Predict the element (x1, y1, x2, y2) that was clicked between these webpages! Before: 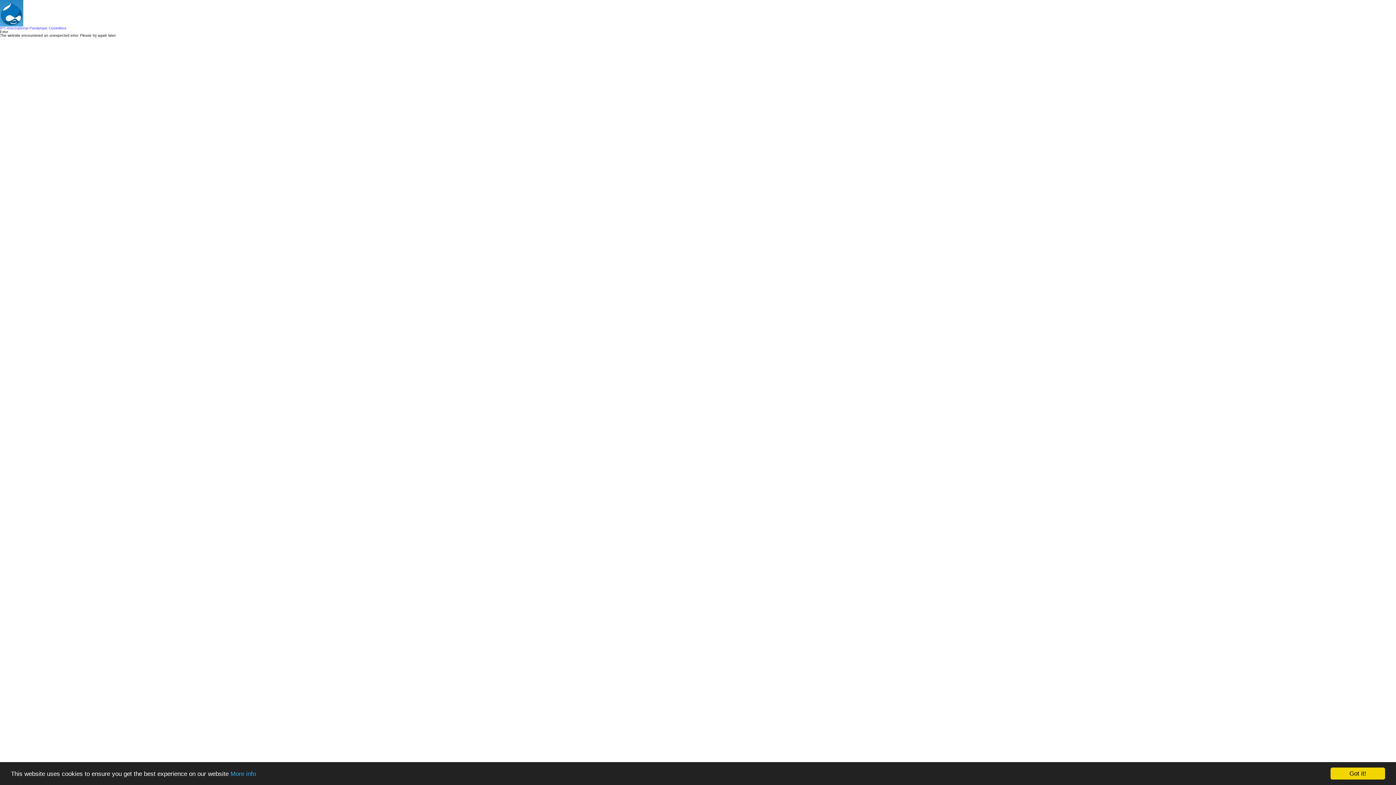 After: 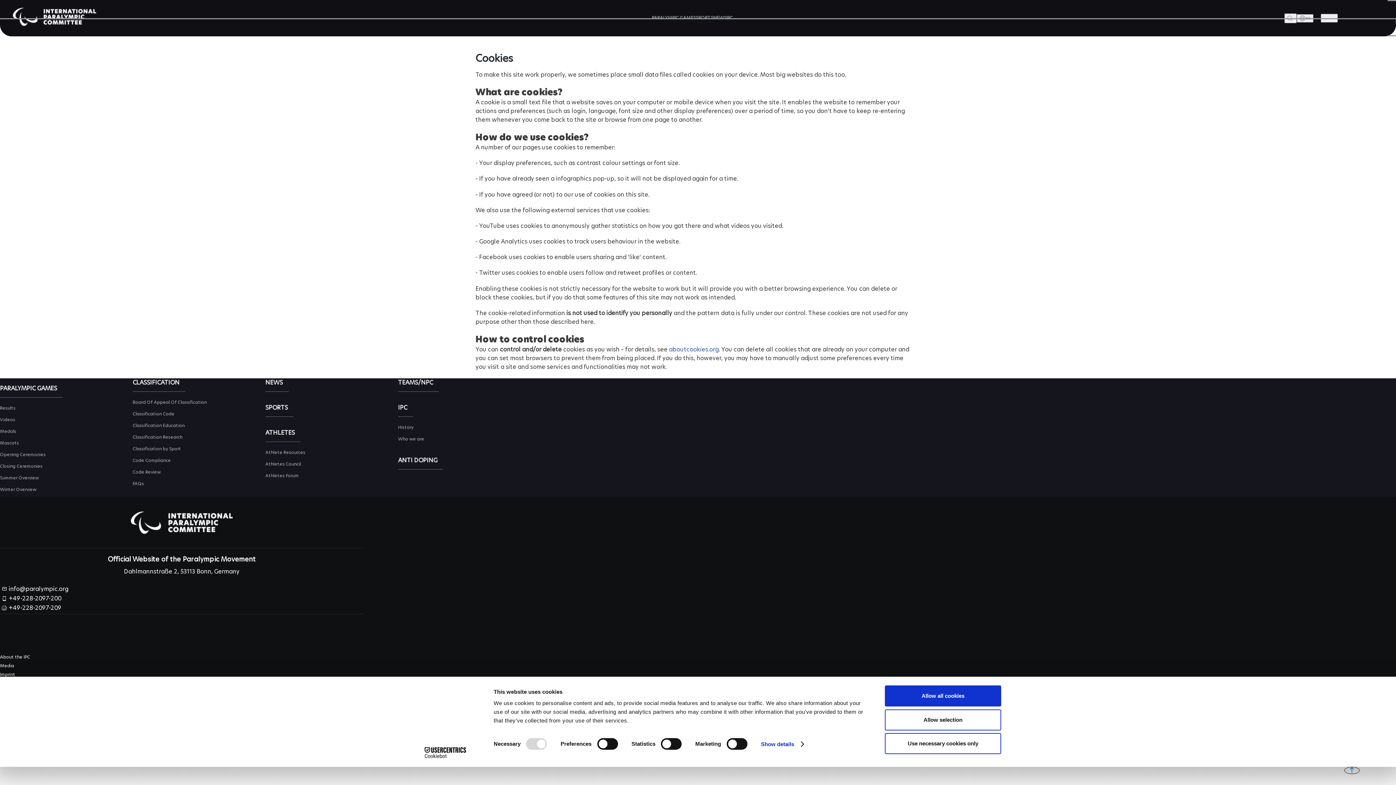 Action: bbox: (230, 770, 256, 777) label: More info